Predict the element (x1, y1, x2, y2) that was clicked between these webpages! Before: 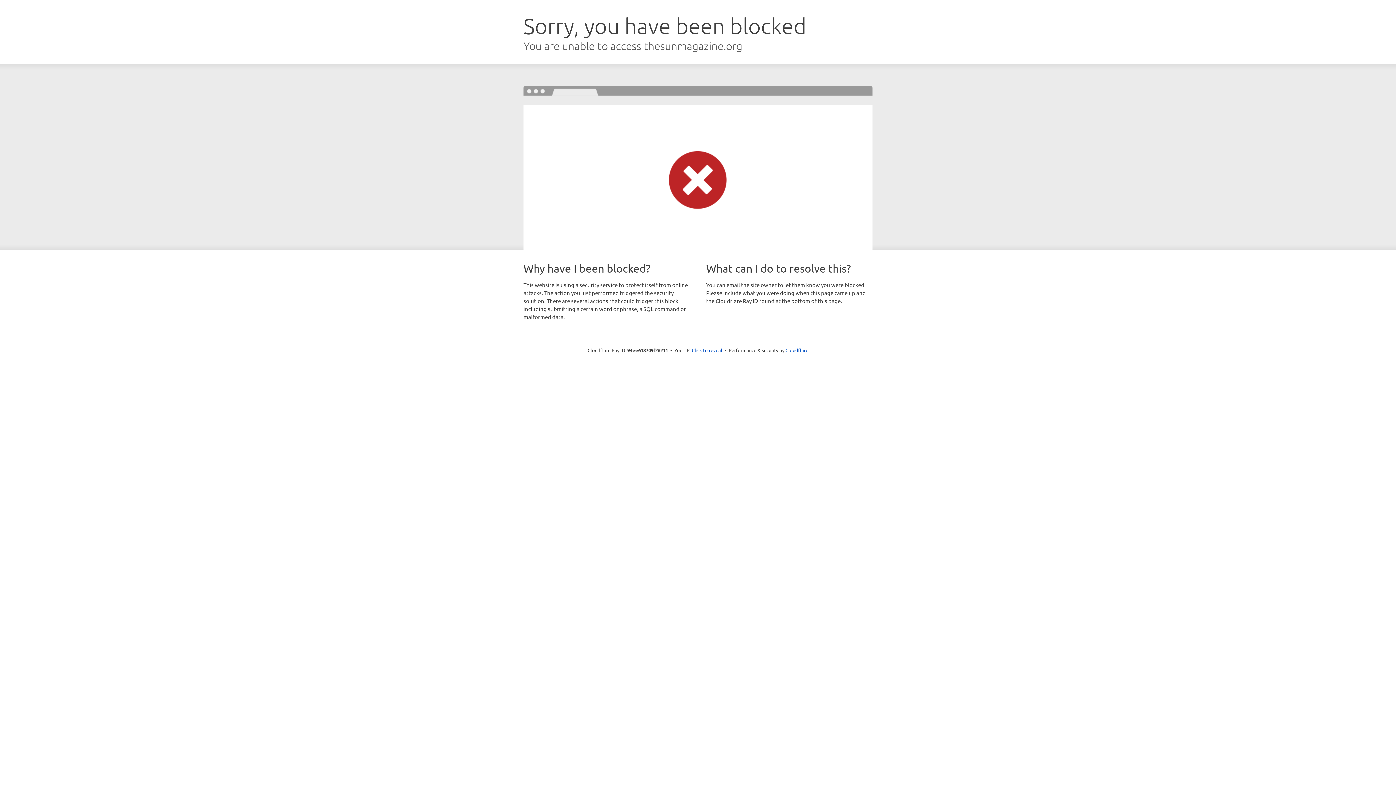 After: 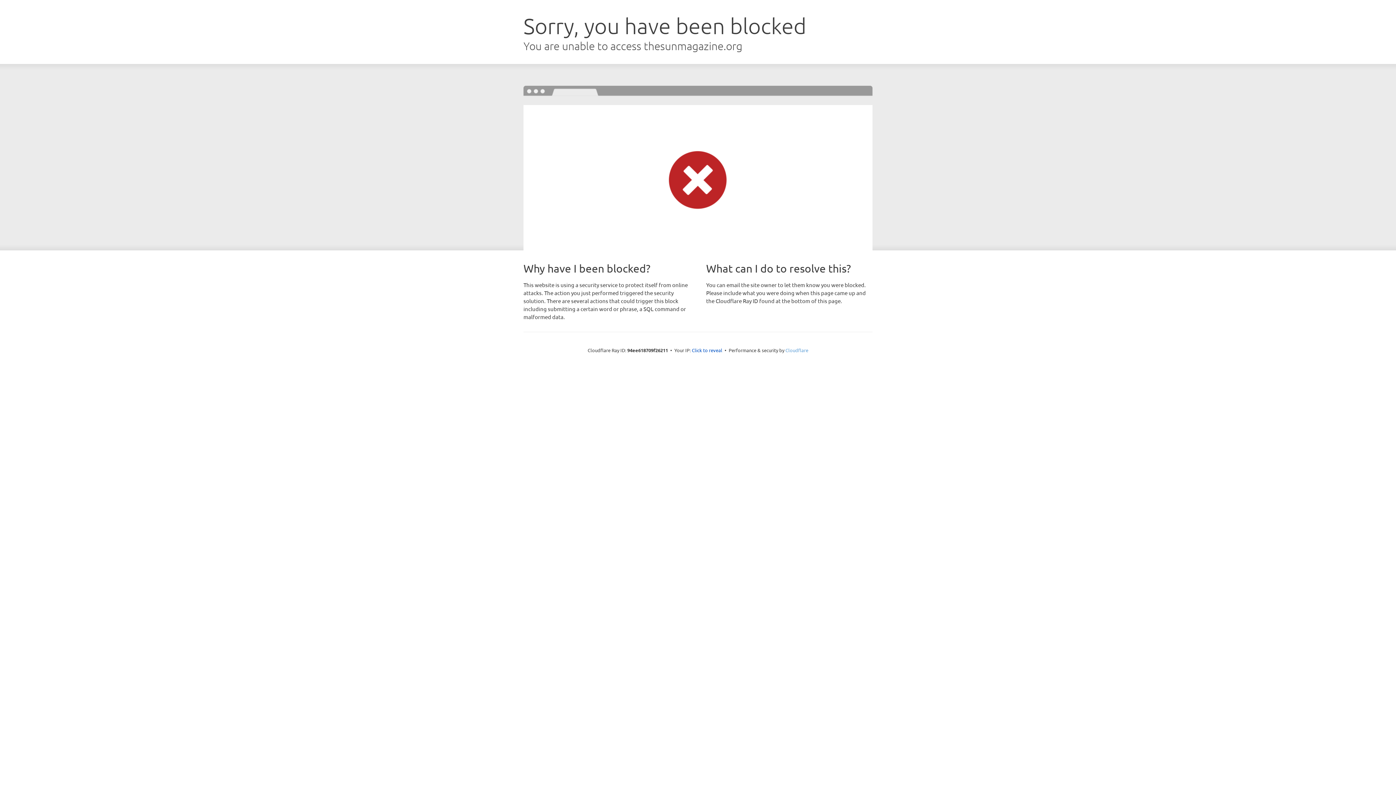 Action: label: Cloudflare bbox: (785, 347, 808, 353)